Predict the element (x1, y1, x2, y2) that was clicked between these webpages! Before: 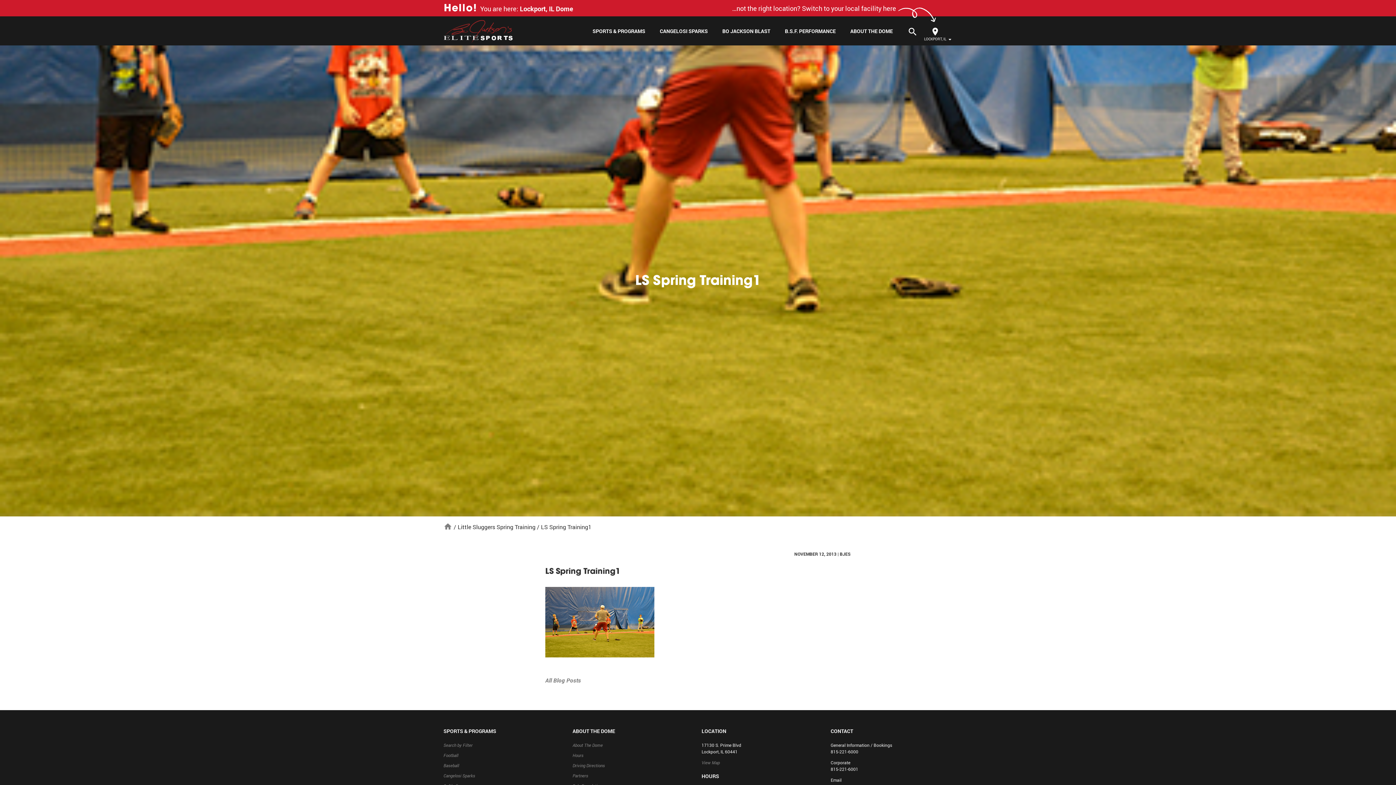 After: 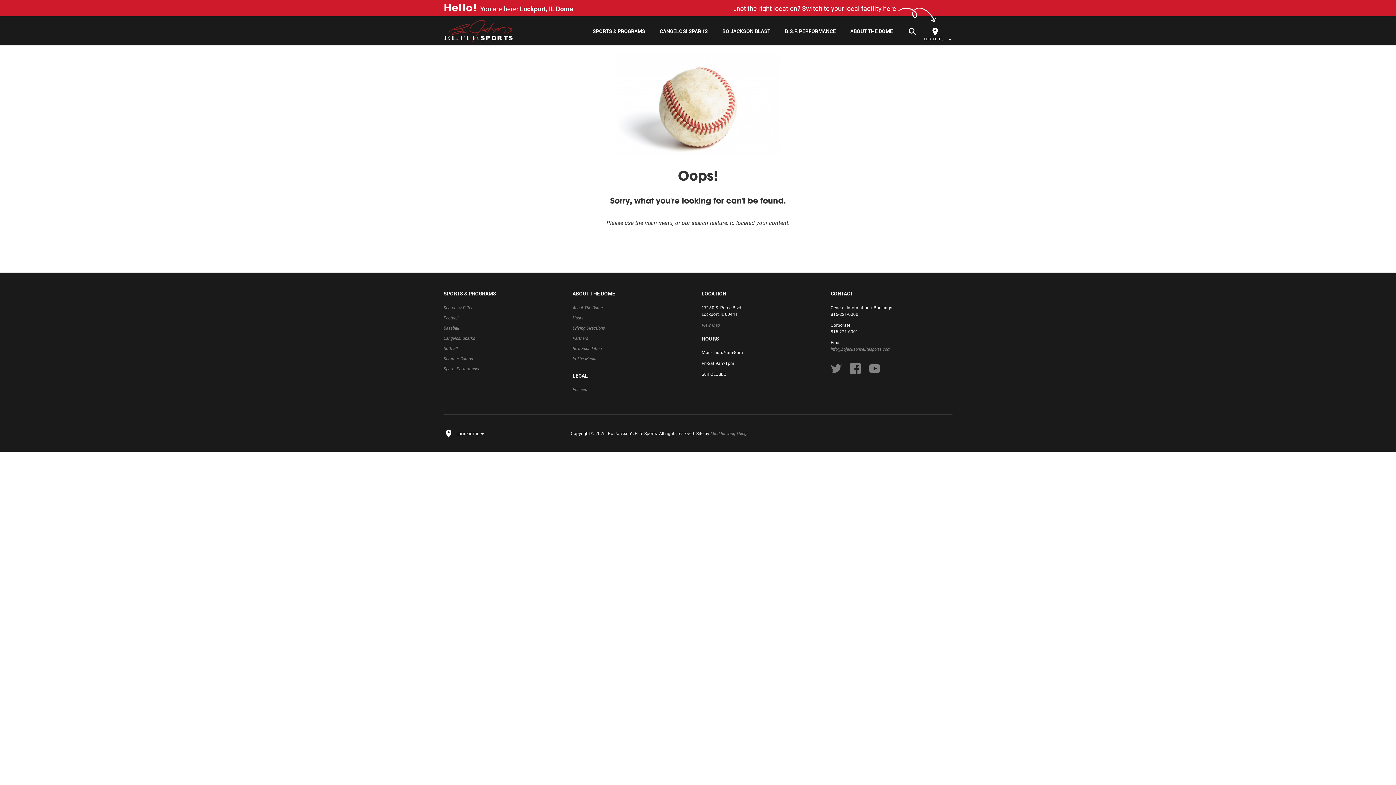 Action: label: Little Sluggers Spring Training bbox: (457, 523, 535, 531)